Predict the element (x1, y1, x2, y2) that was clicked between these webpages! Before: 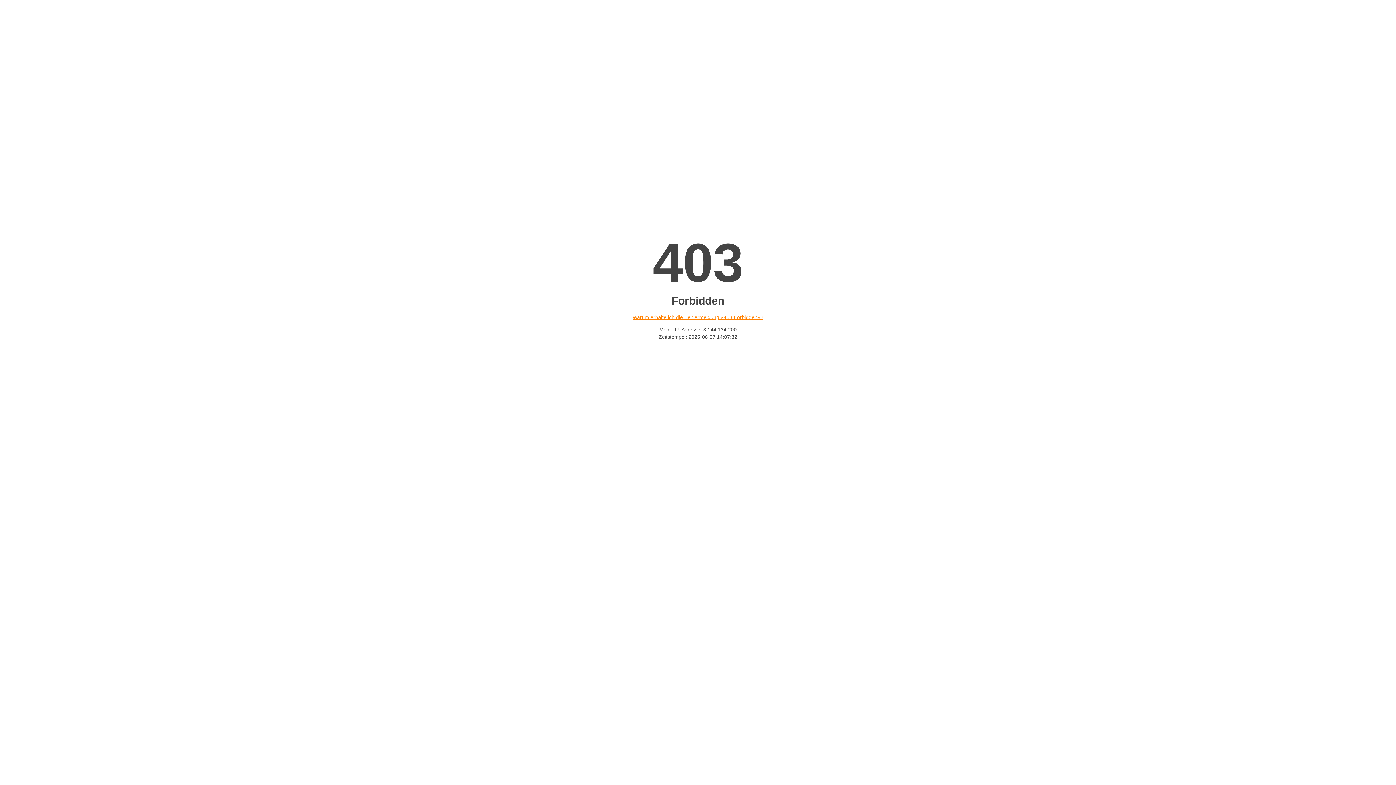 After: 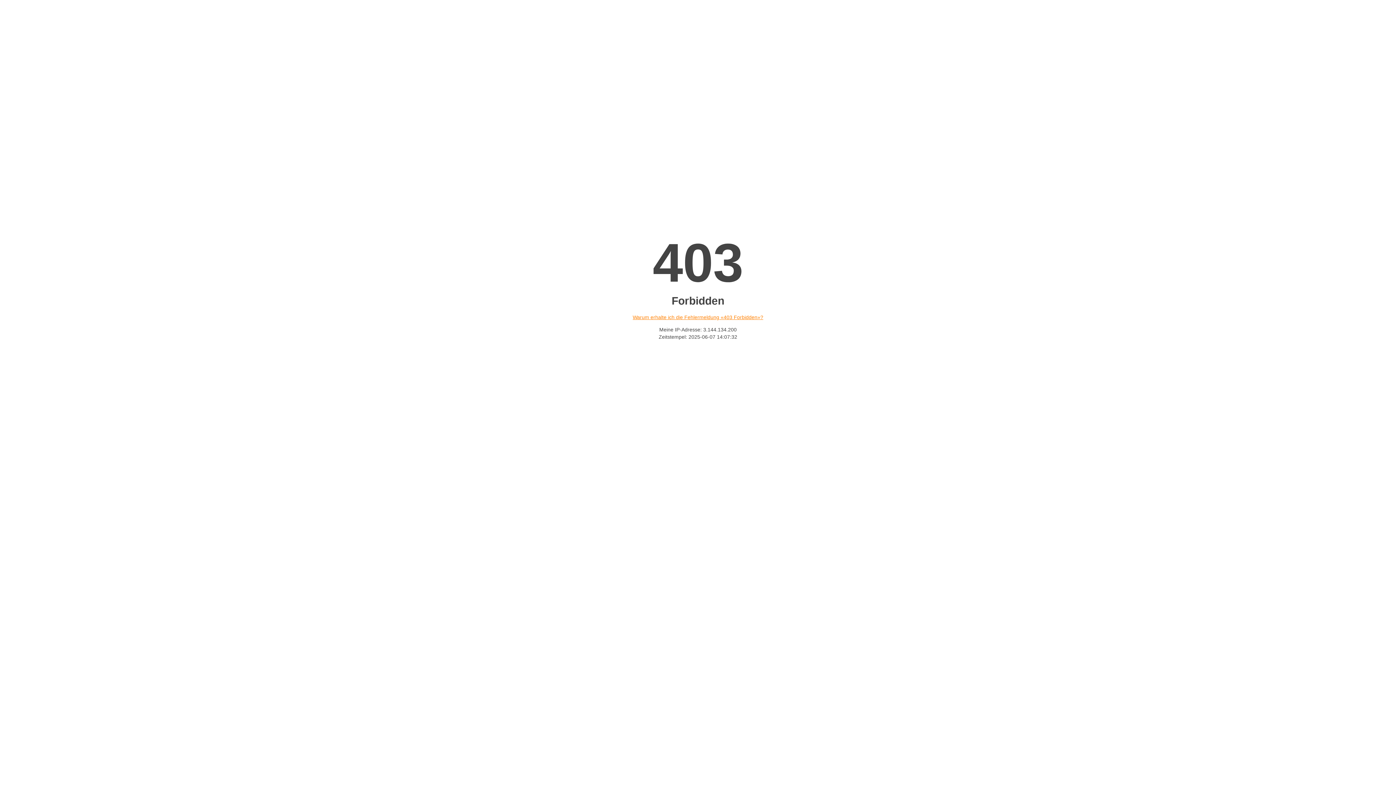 Action: bbox: (632, 314, 763, 320) label: Warum erhalte ich die Fehlermeldung «403 Forbidden»?